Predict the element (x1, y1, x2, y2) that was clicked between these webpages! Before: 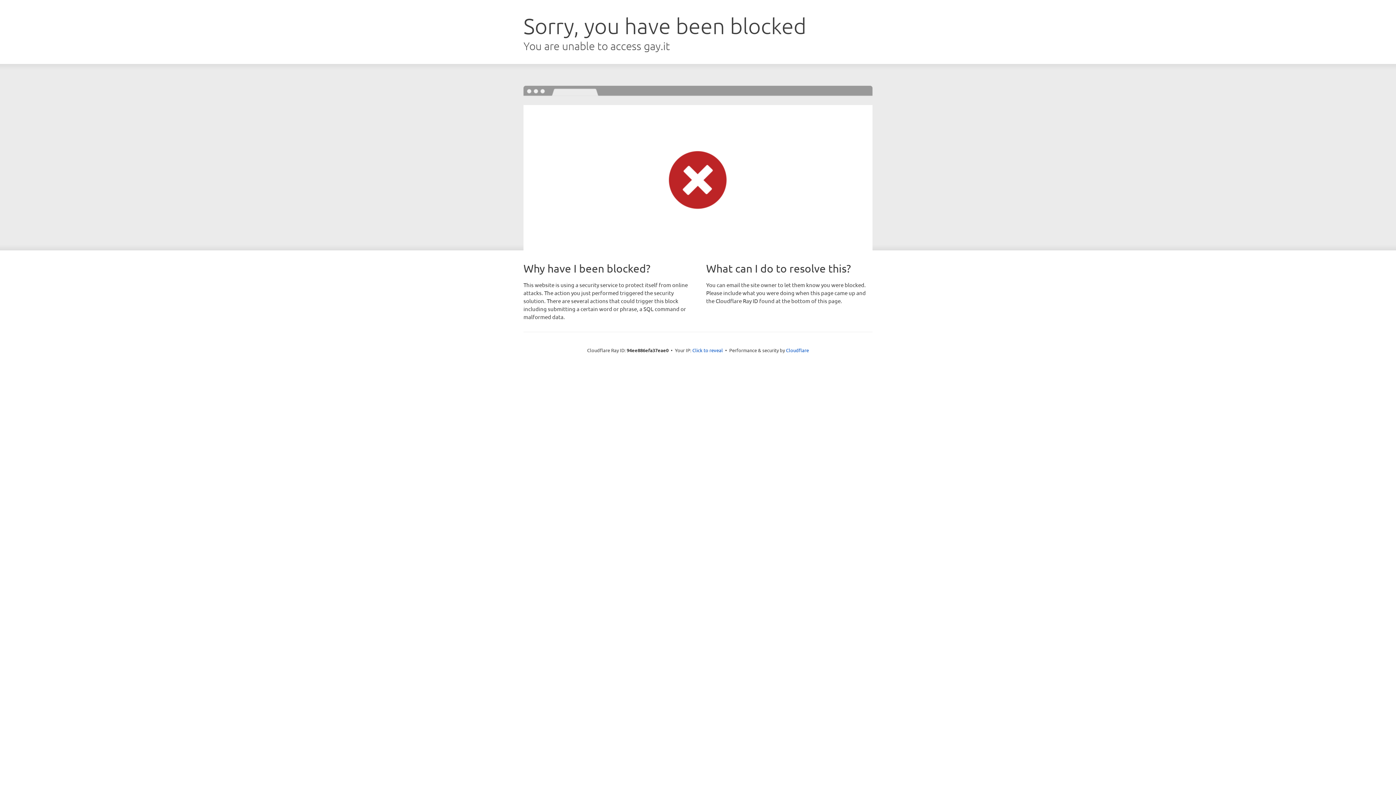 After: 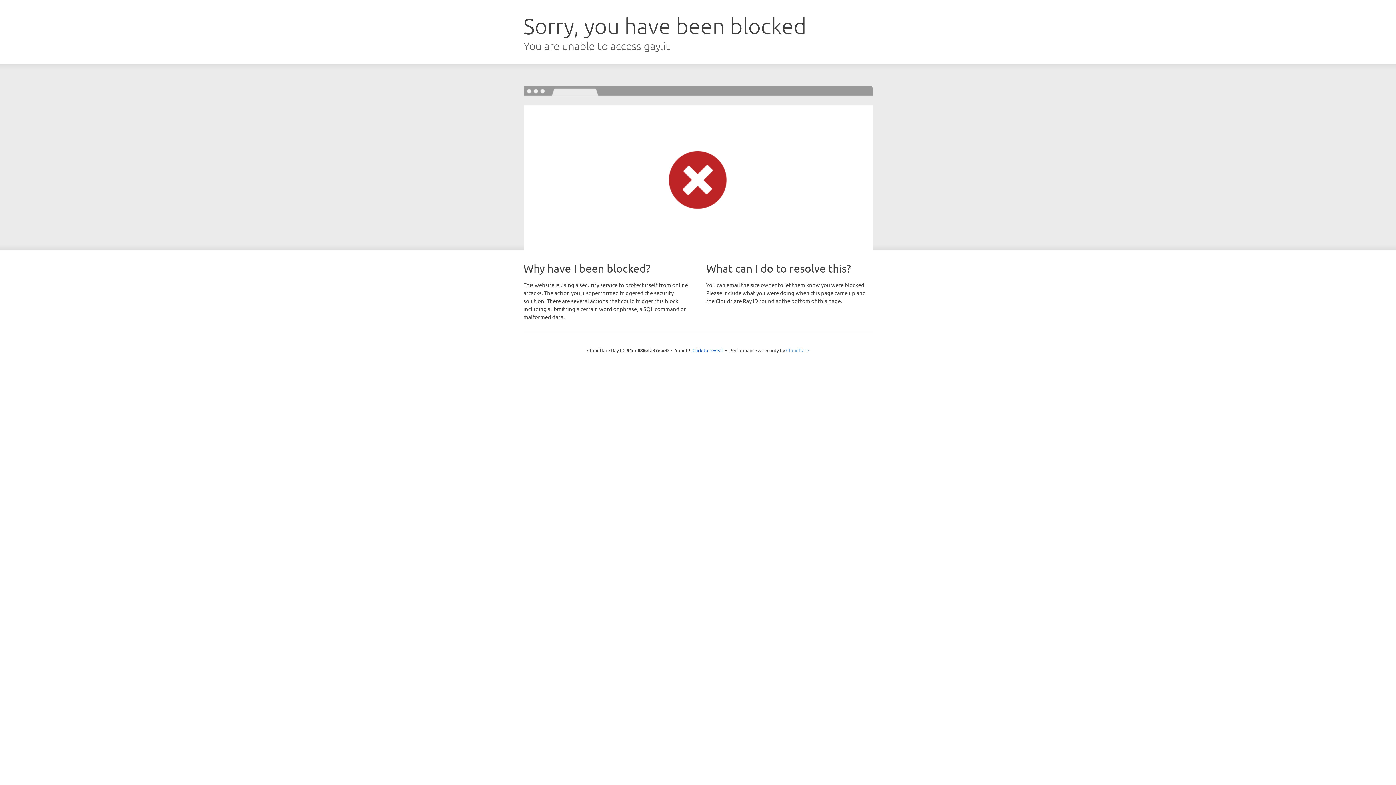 Action: label: Cloudflare bbox: (786, 347, 809, 353)